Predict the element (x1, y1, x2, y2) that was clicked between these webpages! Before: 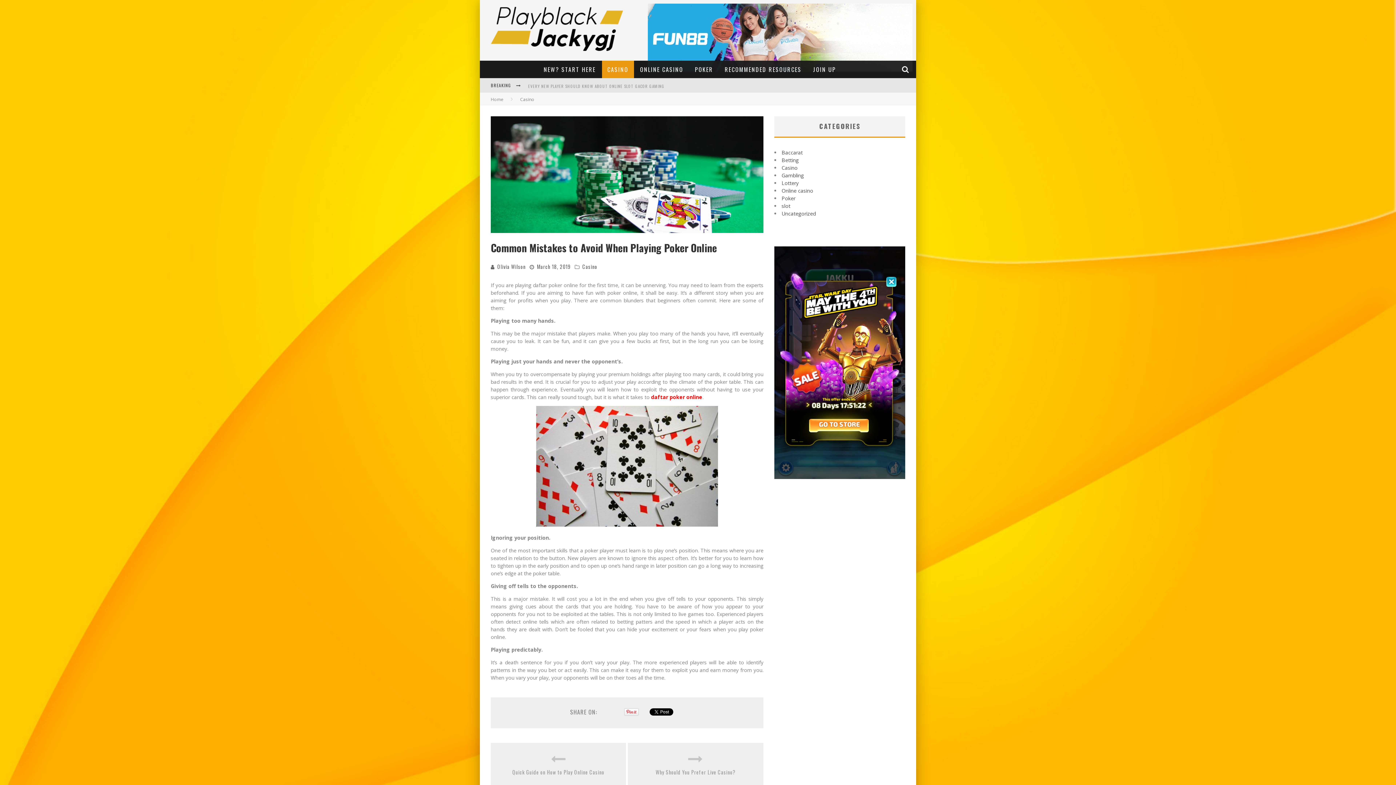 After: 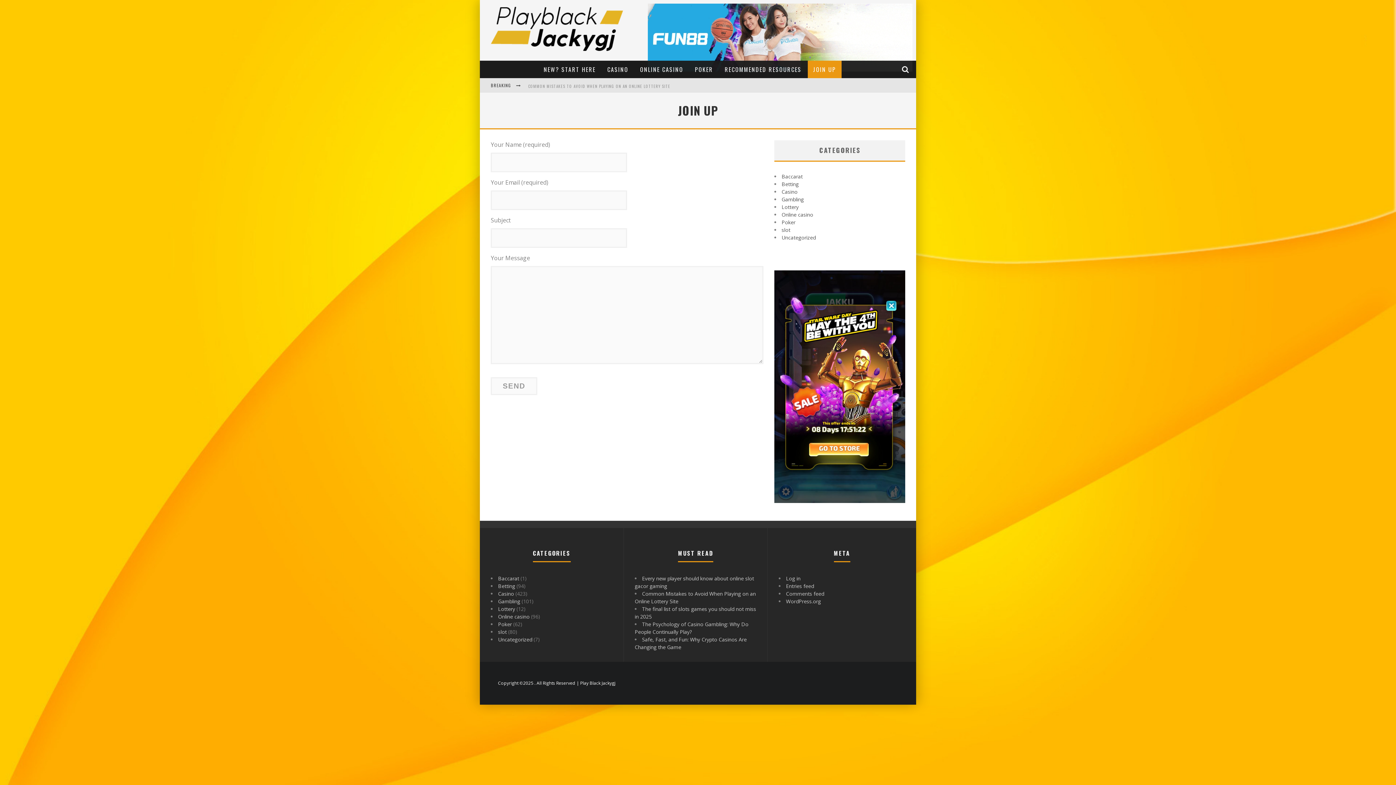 Action: label: JOIN UP bbox: (807, 60, 841, 78)